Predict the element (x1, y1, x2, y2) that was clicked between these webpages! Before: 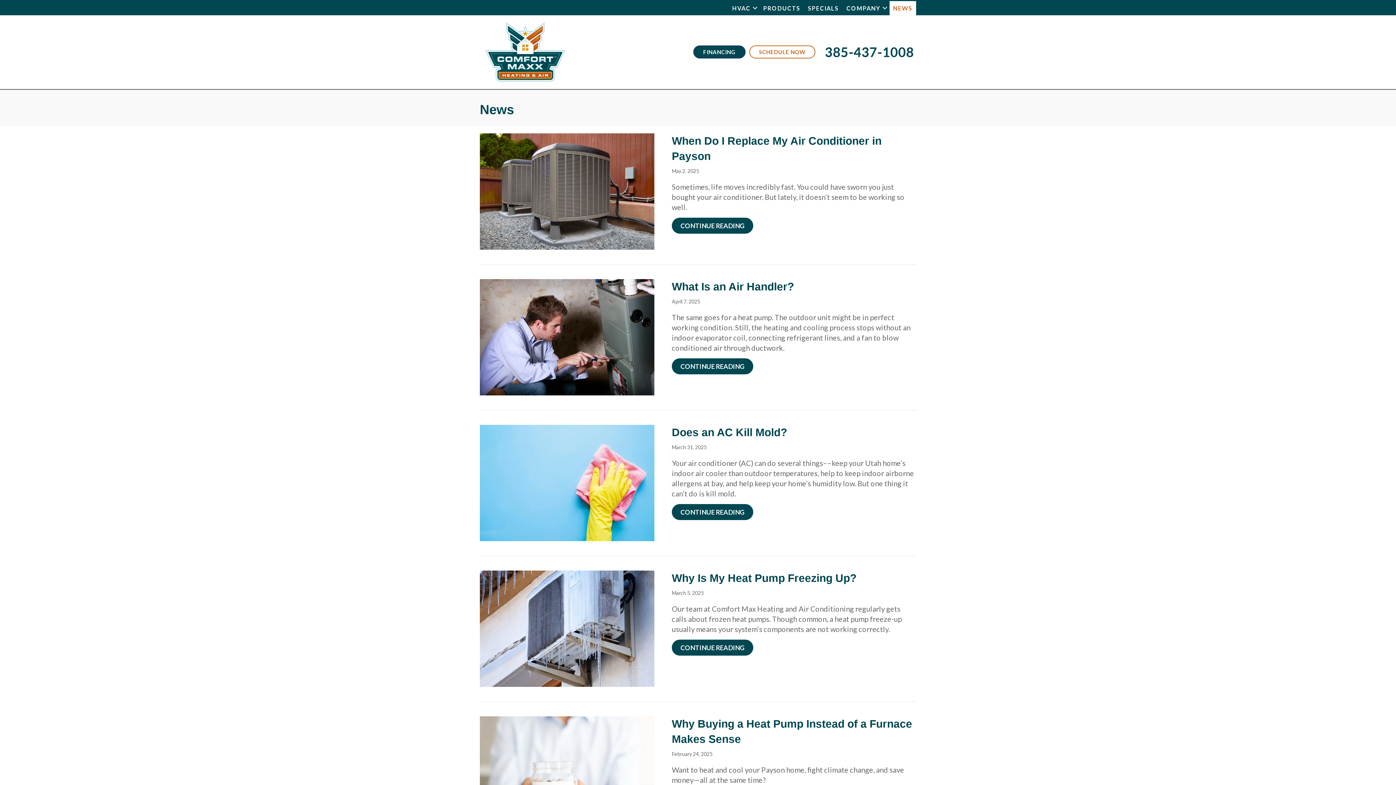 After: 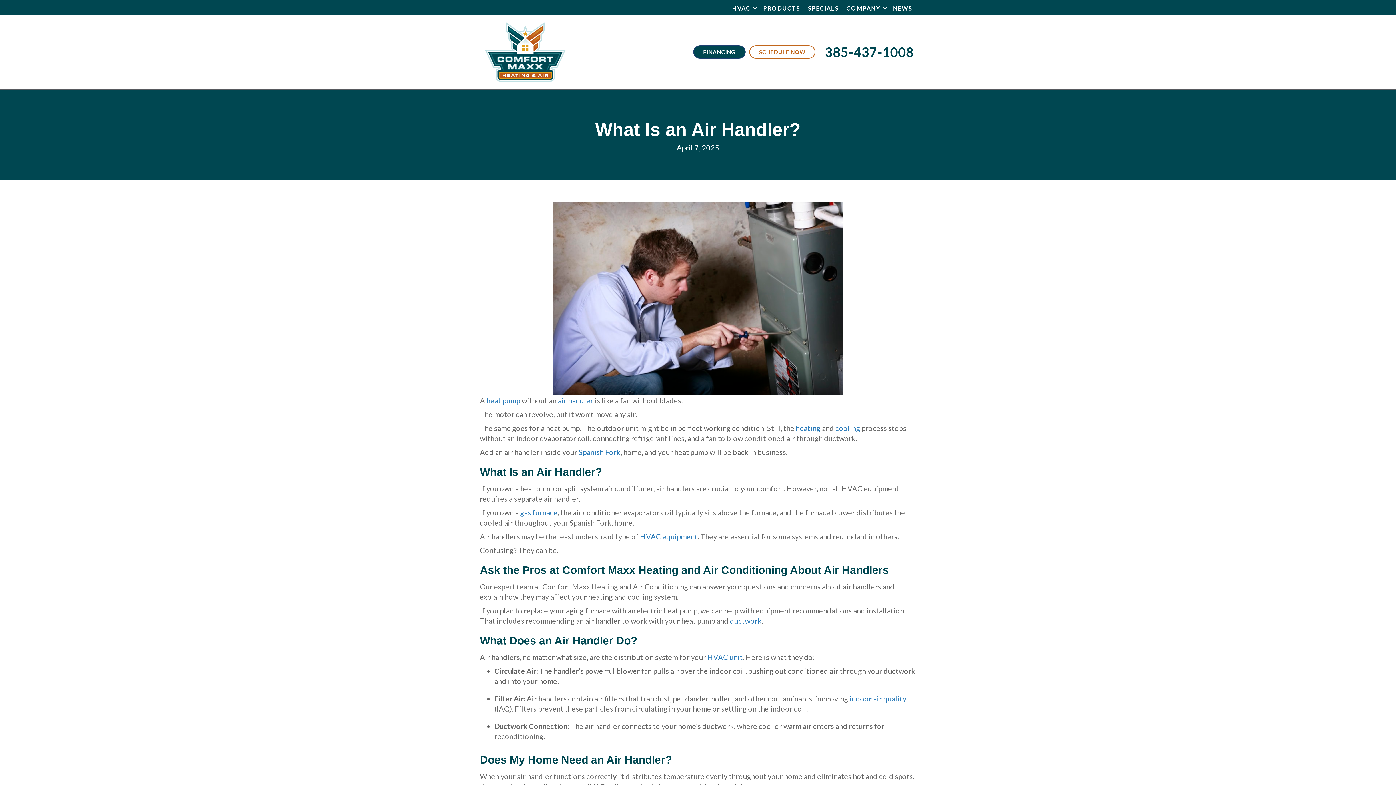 Action: bbox: (672, 358, 753, 374) label: CONTINUE READING